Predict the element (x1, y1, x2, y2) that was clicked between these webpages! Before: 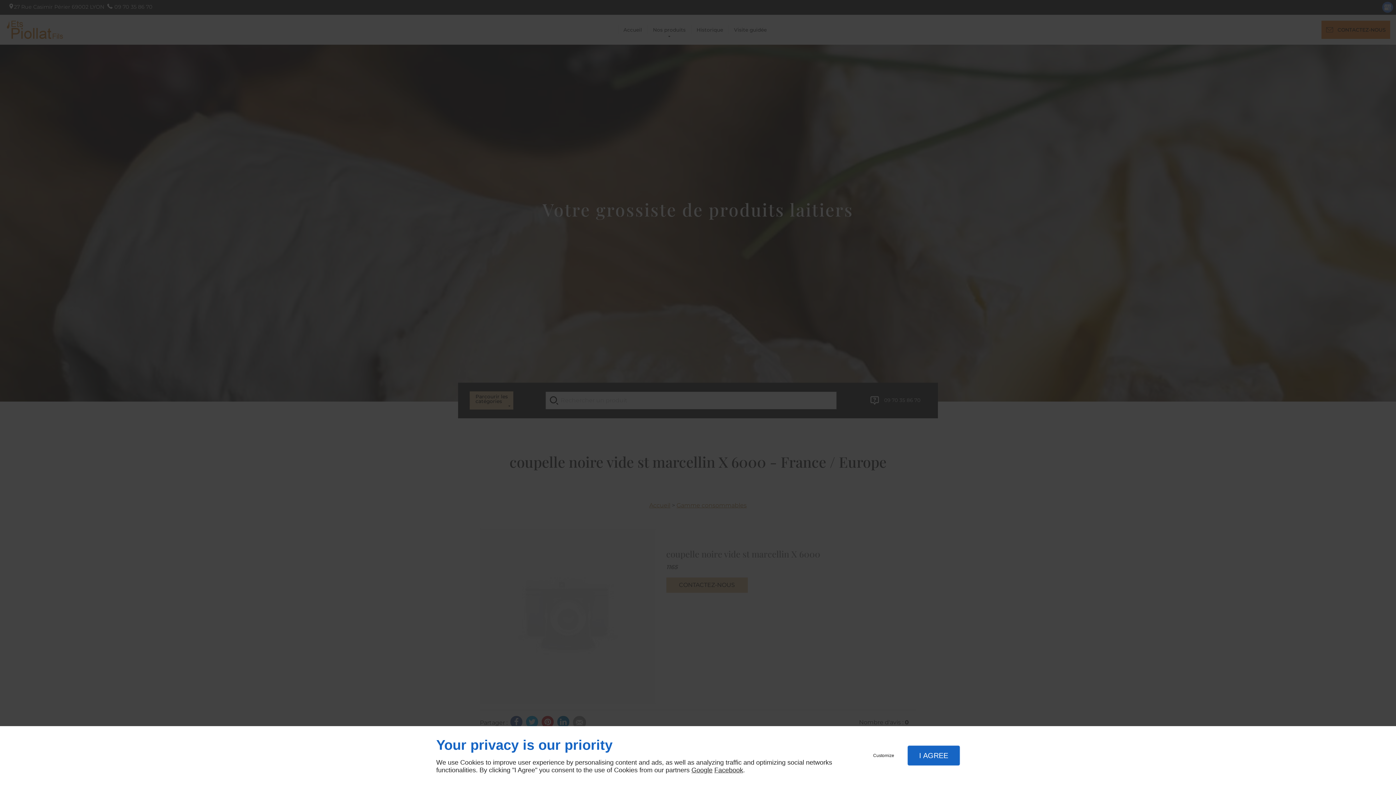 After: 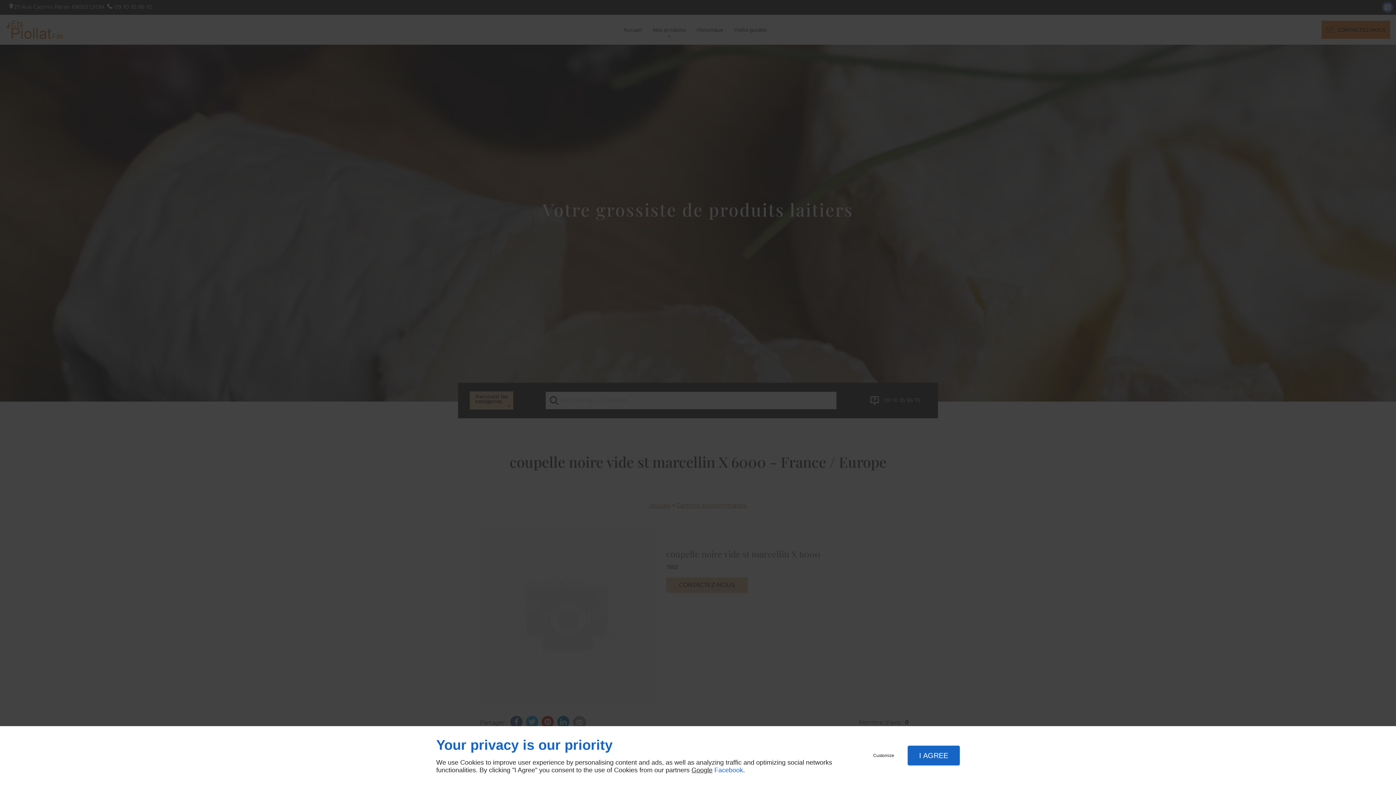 Action: label: Facebook bbox: (714, 766, 743, 774)